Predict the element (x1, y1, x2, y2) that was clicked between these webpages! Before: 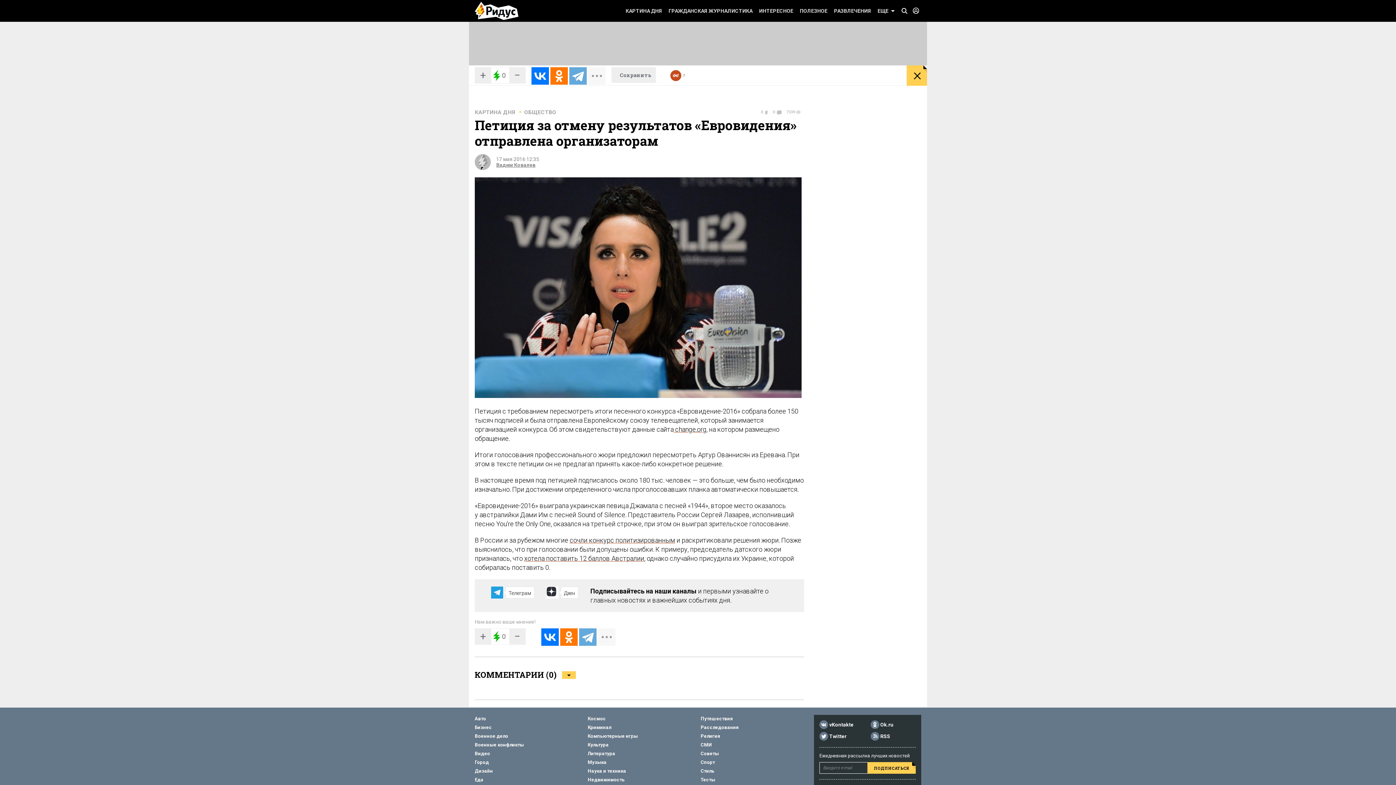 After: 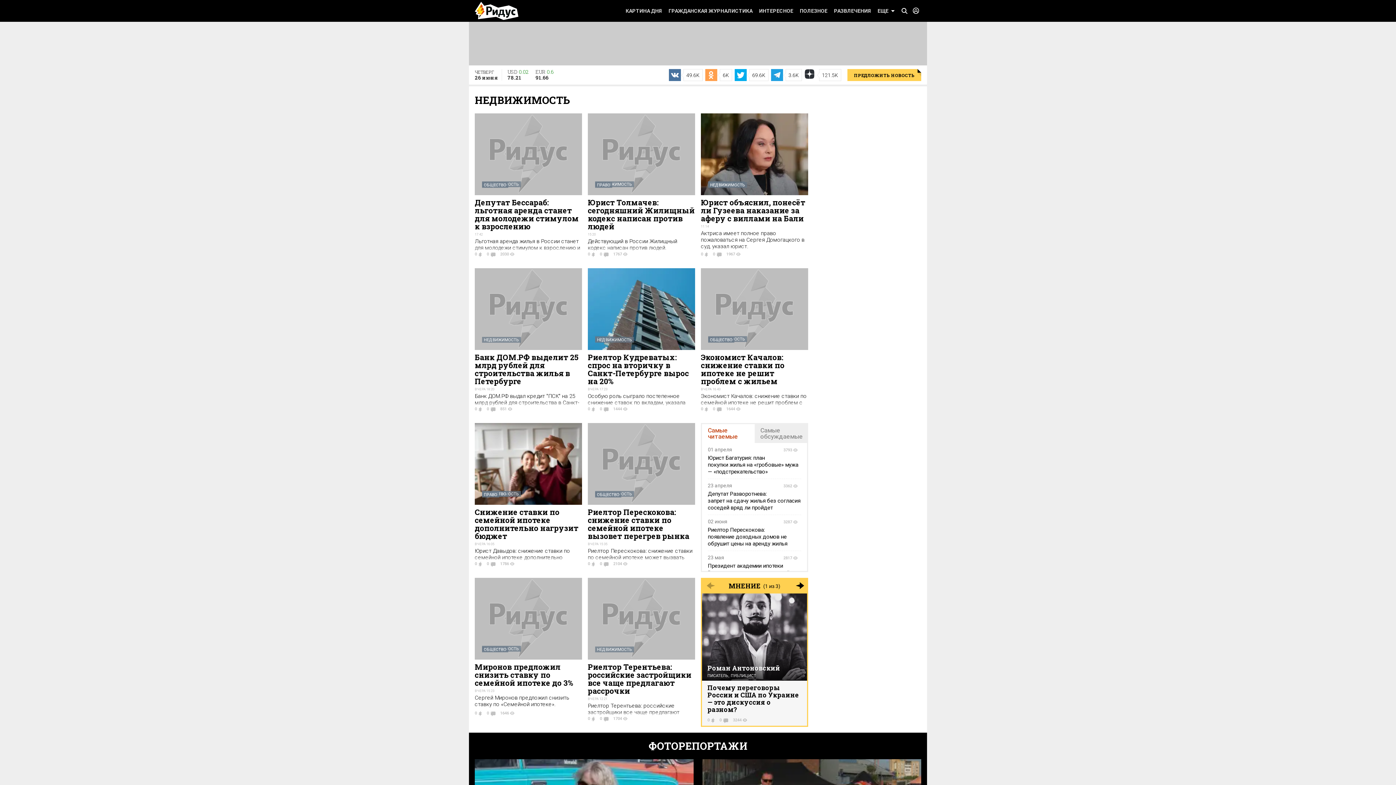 Action: bbox: (587, 777, 624, 782) label: Недвижимость